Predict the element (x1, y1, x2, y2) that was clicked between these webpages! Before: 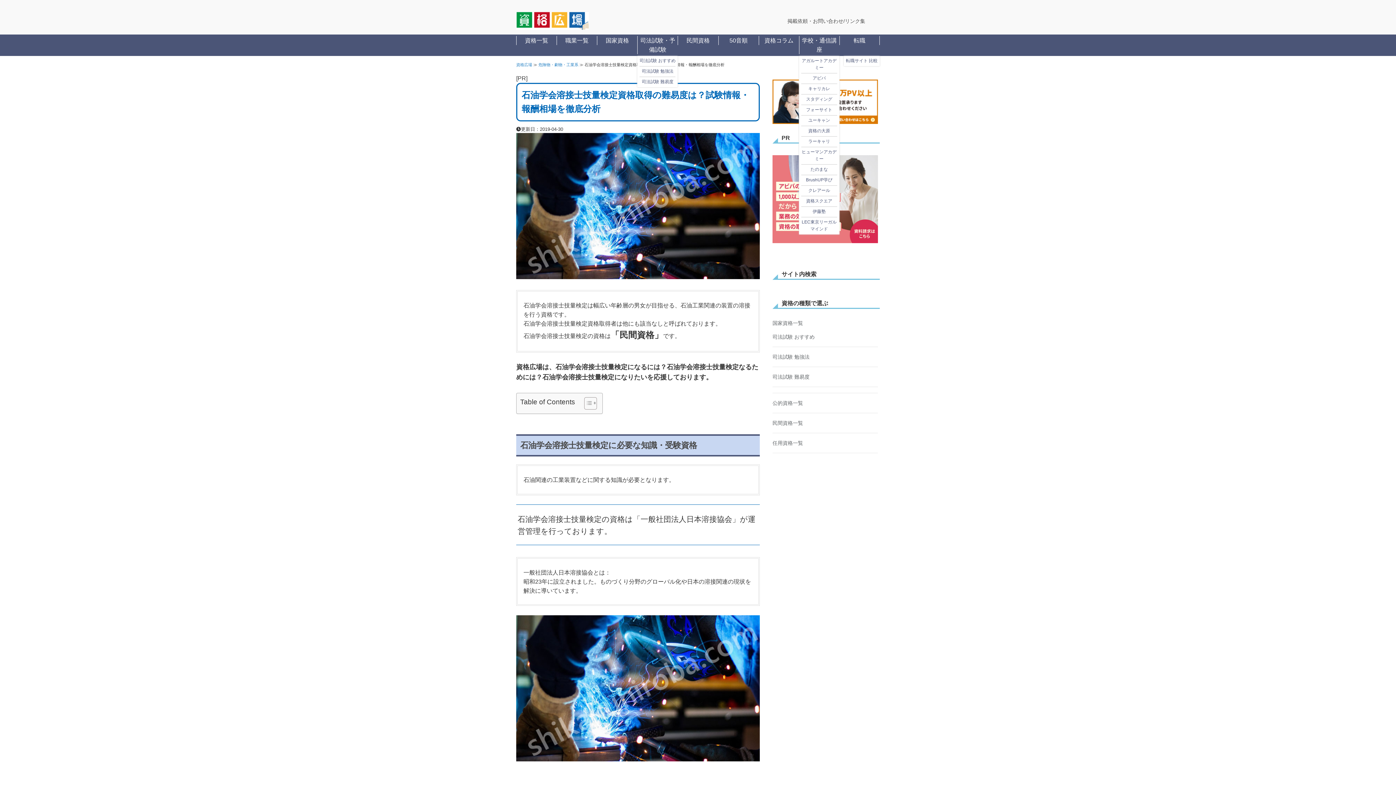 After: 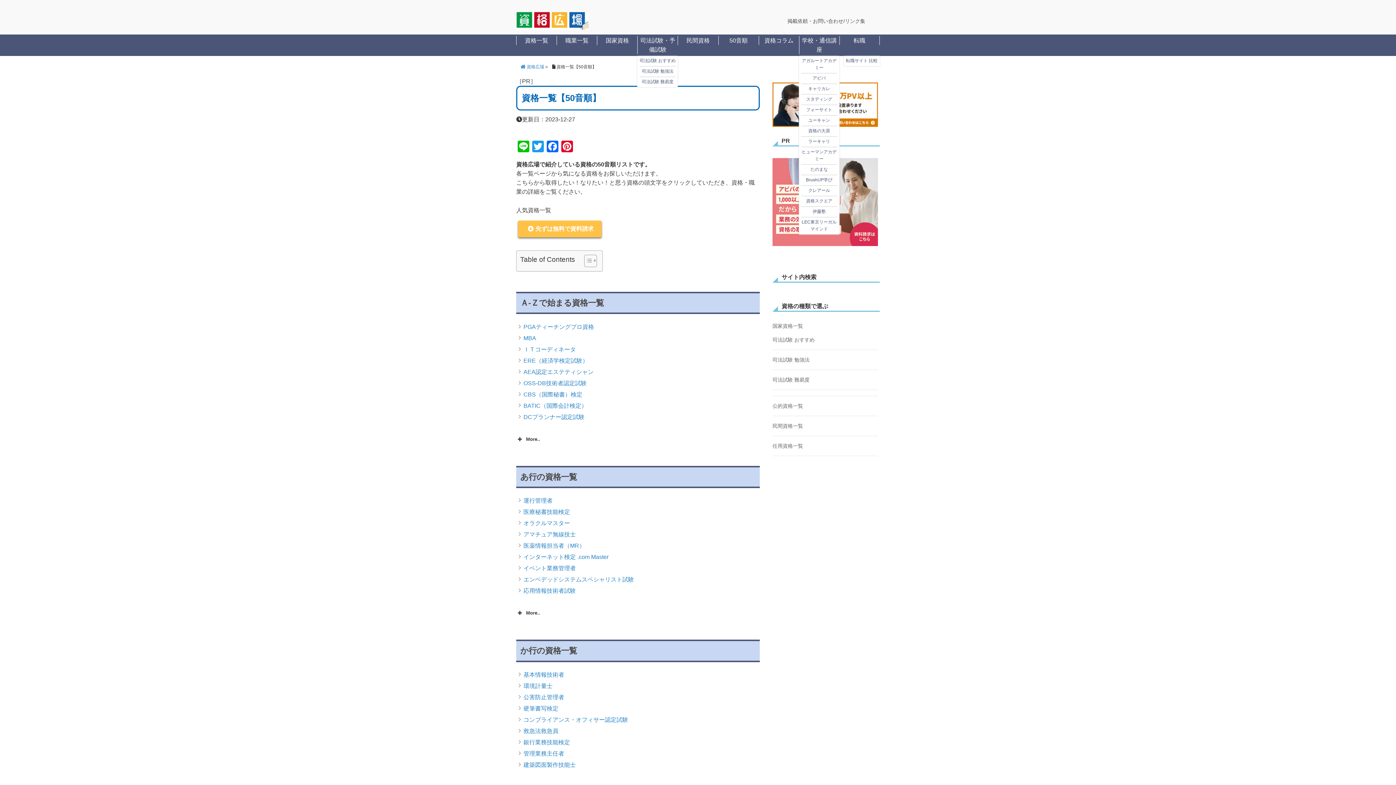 Action: label: 50音順 bbox: (718, 36, 758, 45)